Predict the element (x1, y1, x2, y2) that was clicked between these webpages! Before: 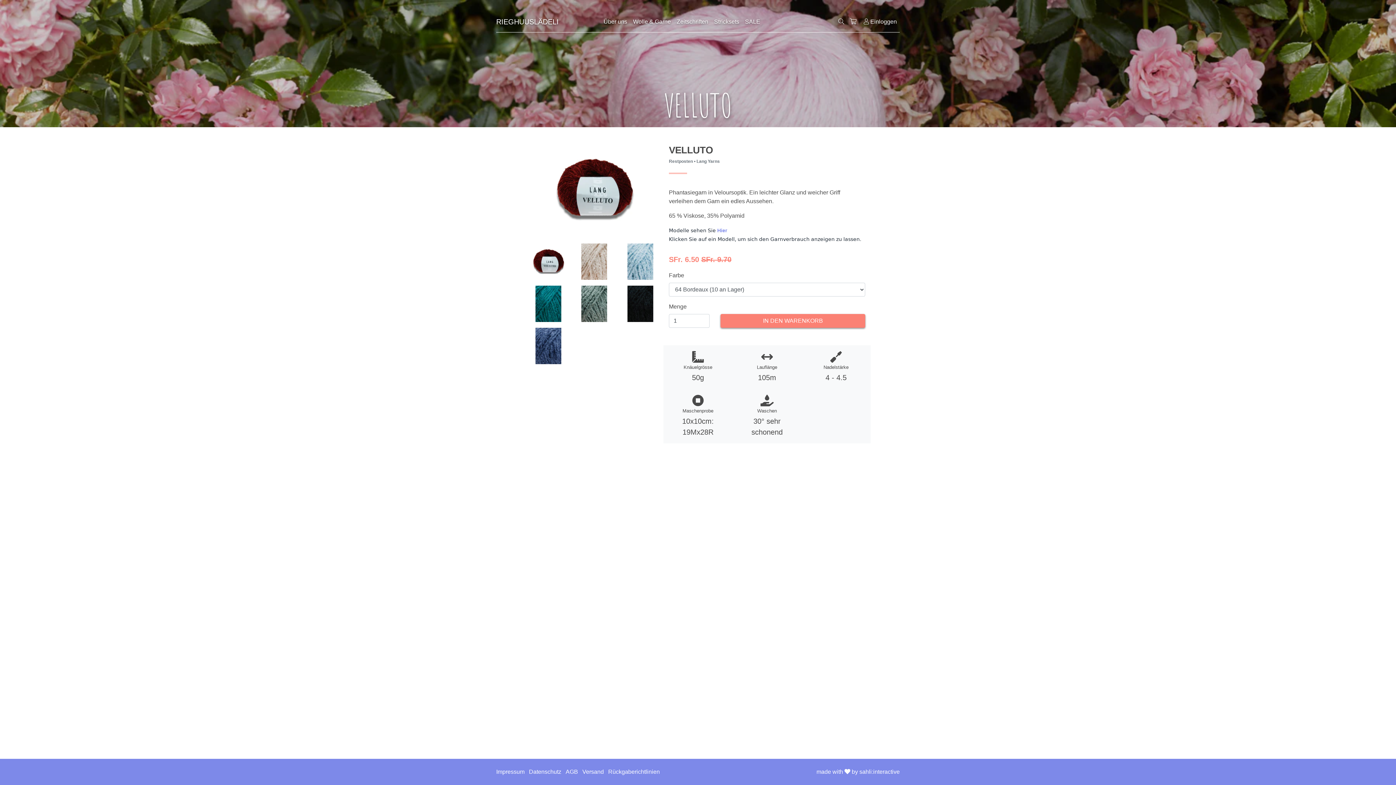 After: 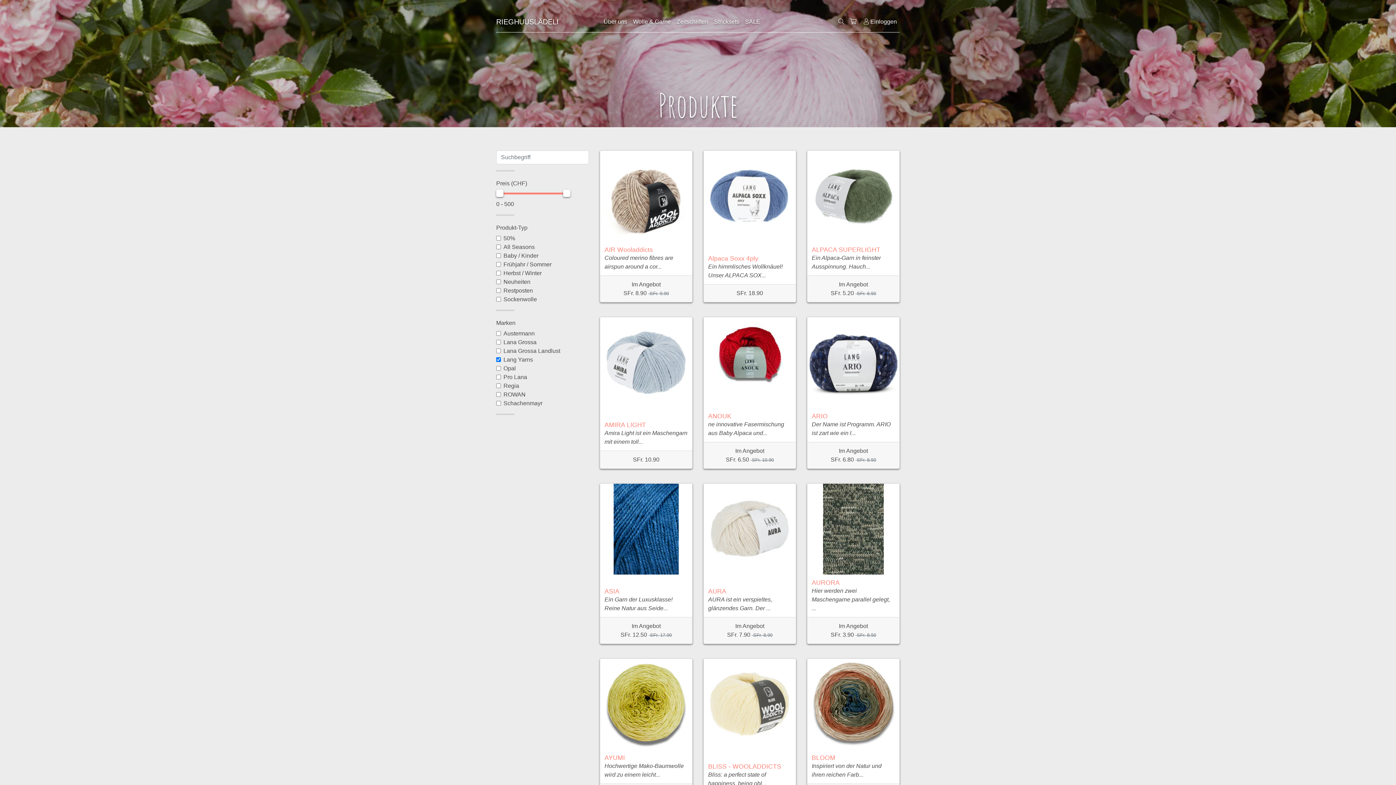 Action: bbox: (696, 158, 719, 164) label: Lang Yarns